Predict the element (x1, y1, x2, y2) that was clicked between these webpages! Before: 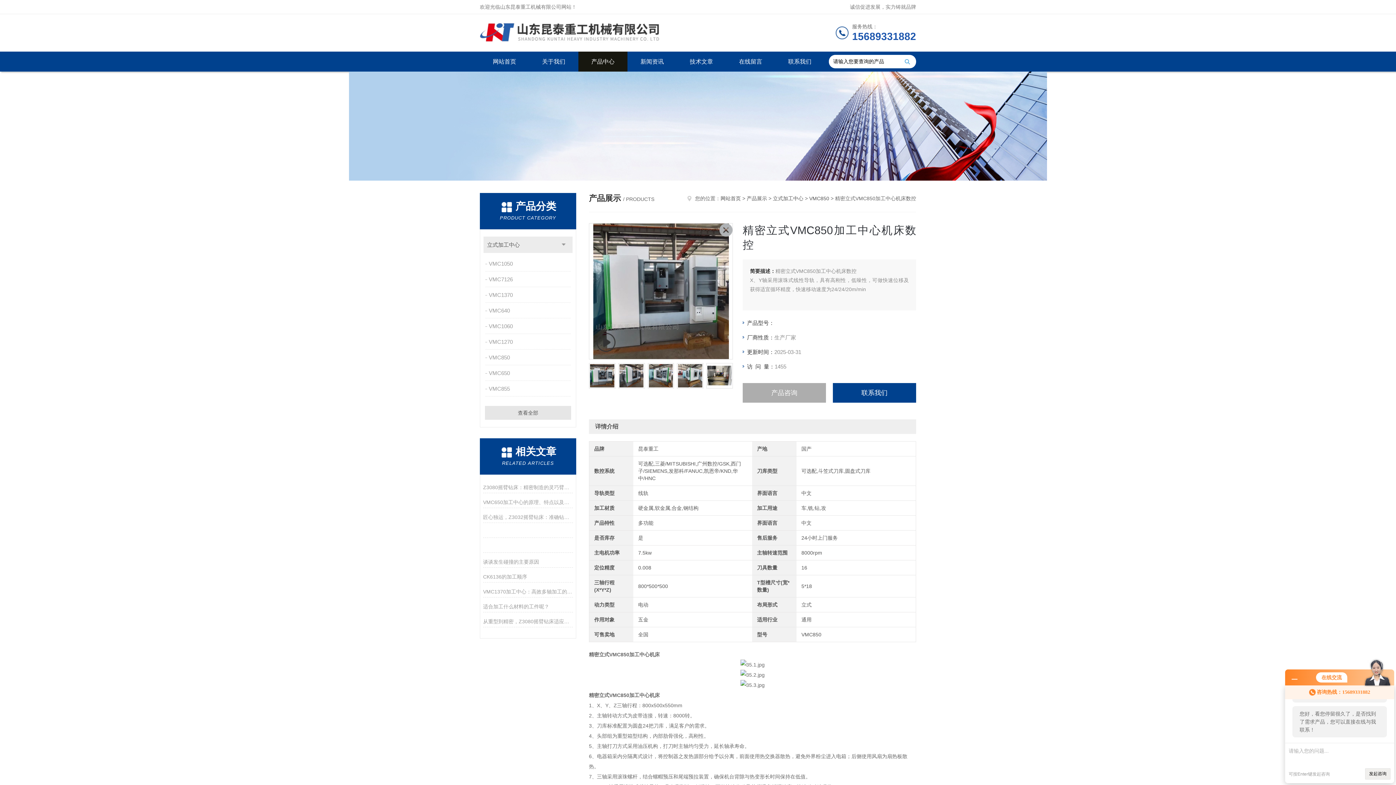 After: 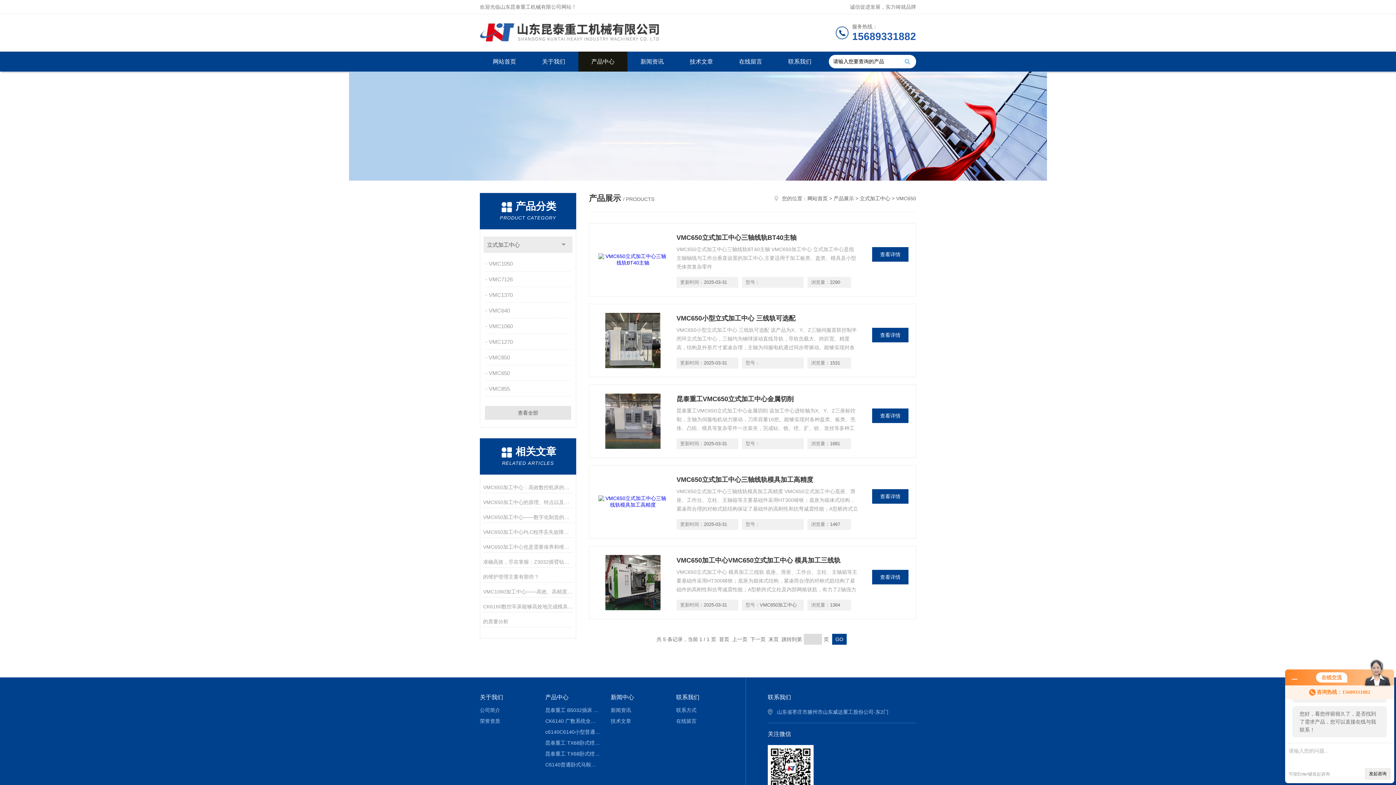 Action: bbox: (485, 366, 572, 380) label: VMC650